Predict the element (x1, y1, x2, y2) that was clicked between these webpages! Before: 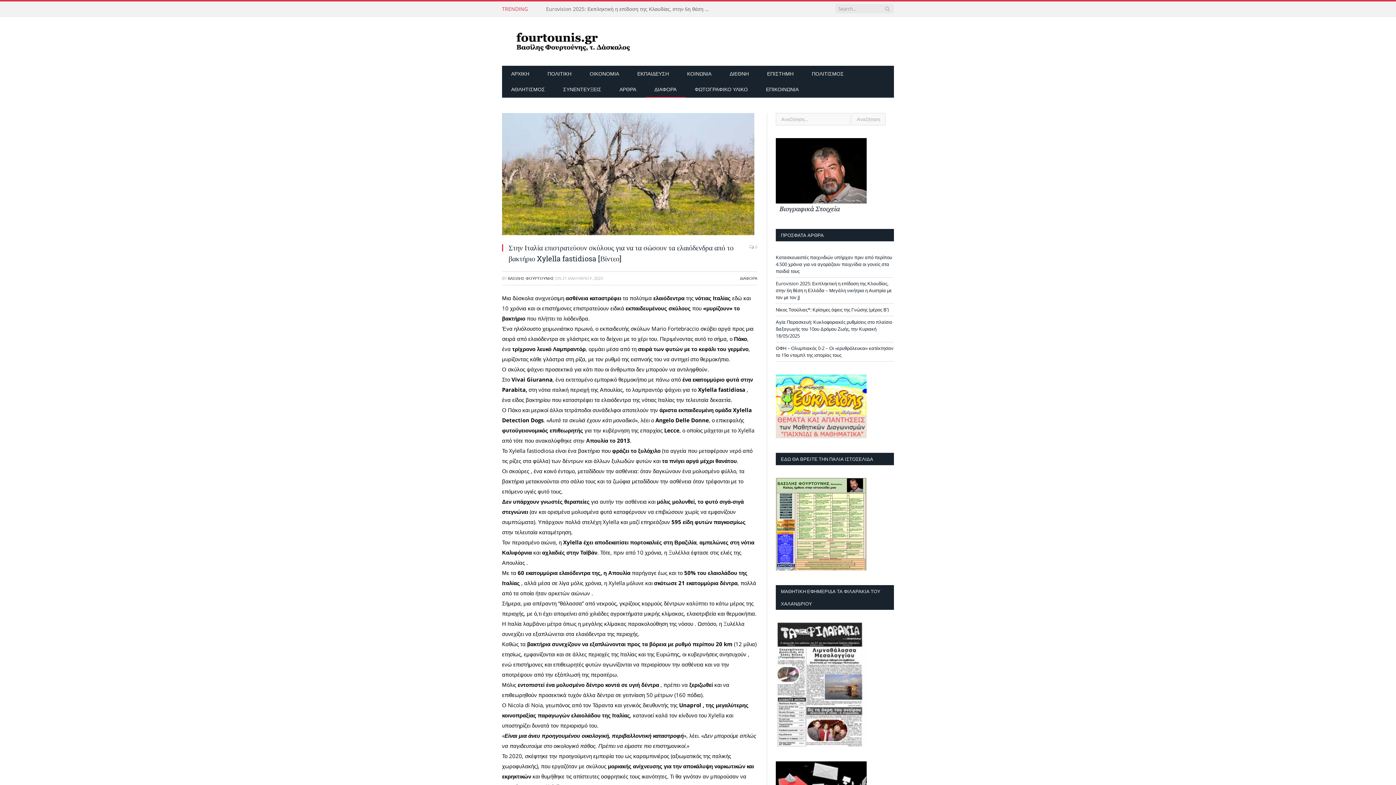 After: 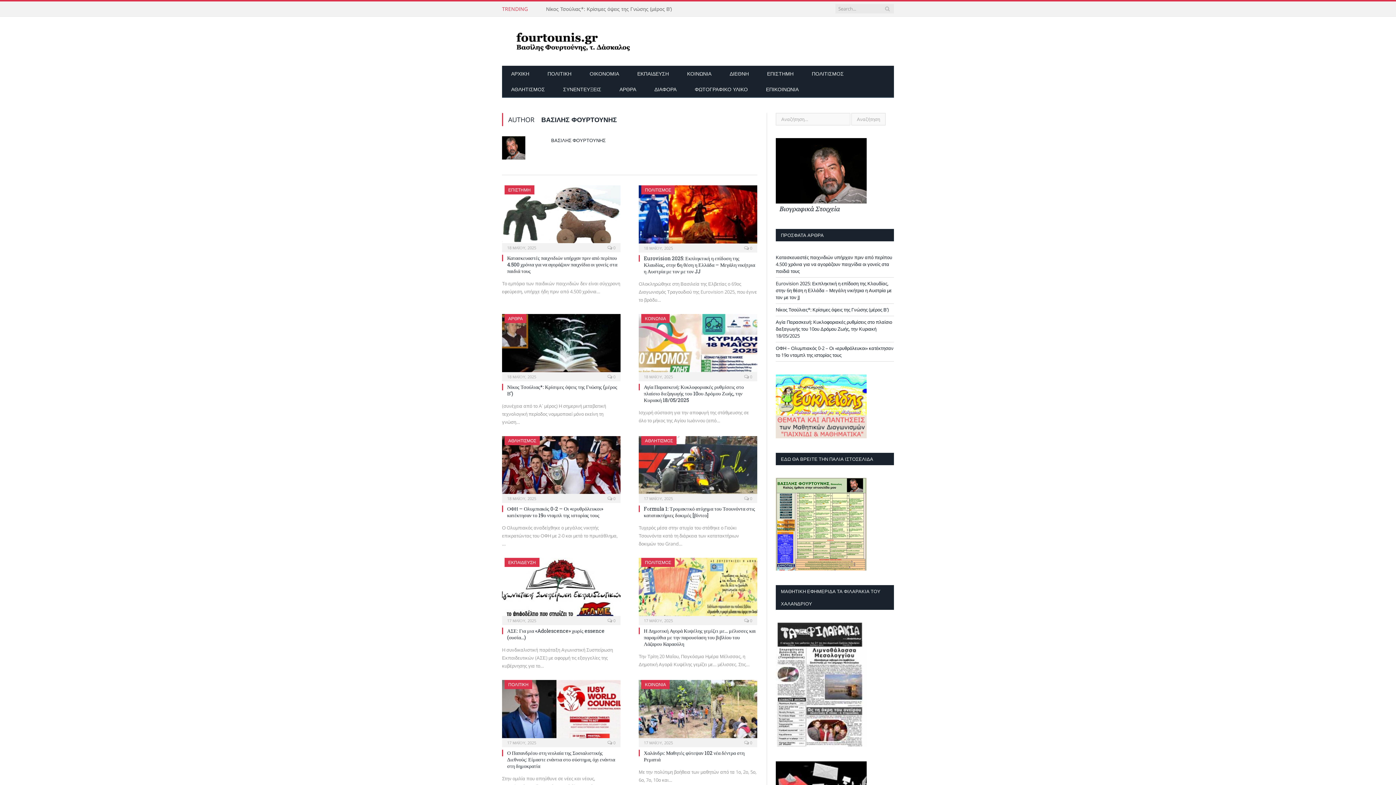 Action: label: ΒΑΣΙΛΗΣ ΦΟΥΡΤΟΥΝΗΣ bbox: (508, 275, 554, 281)